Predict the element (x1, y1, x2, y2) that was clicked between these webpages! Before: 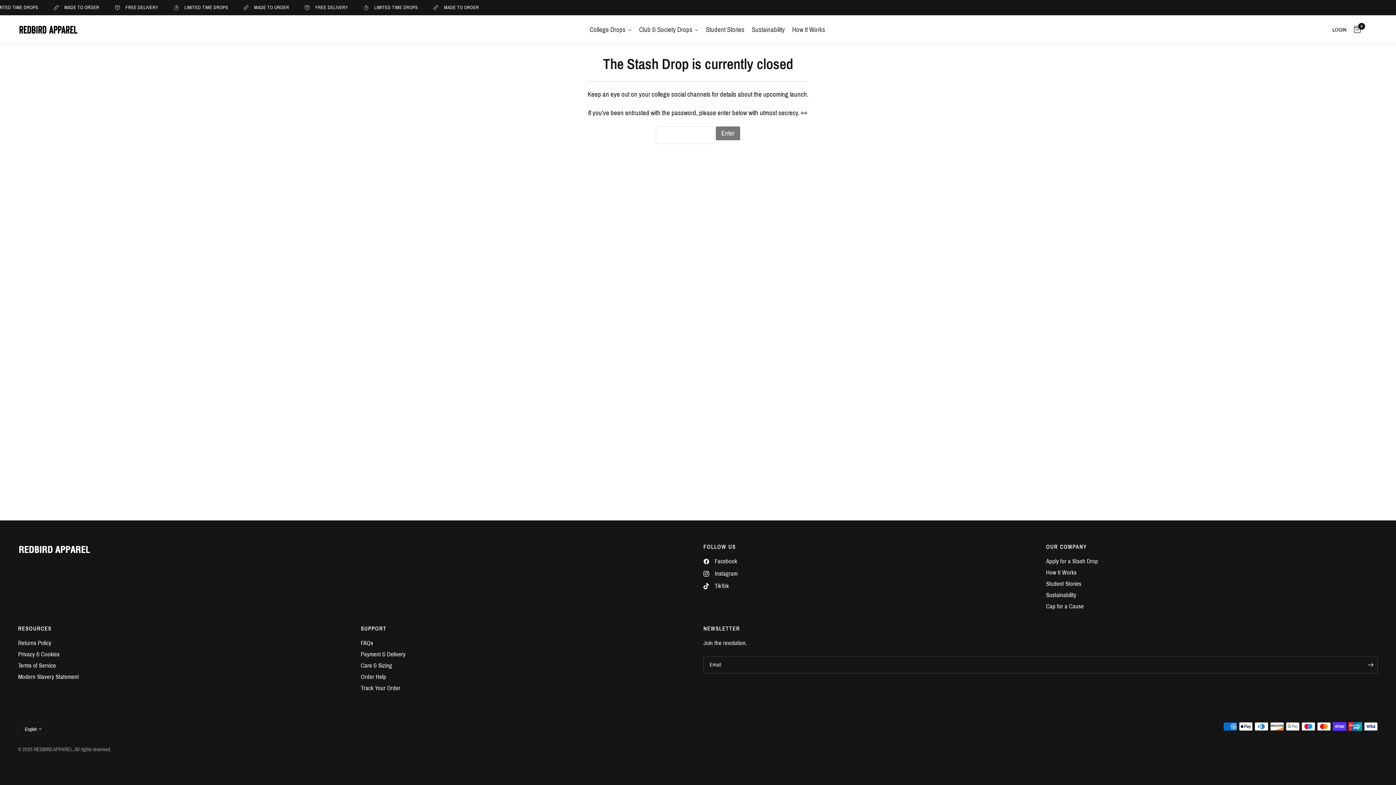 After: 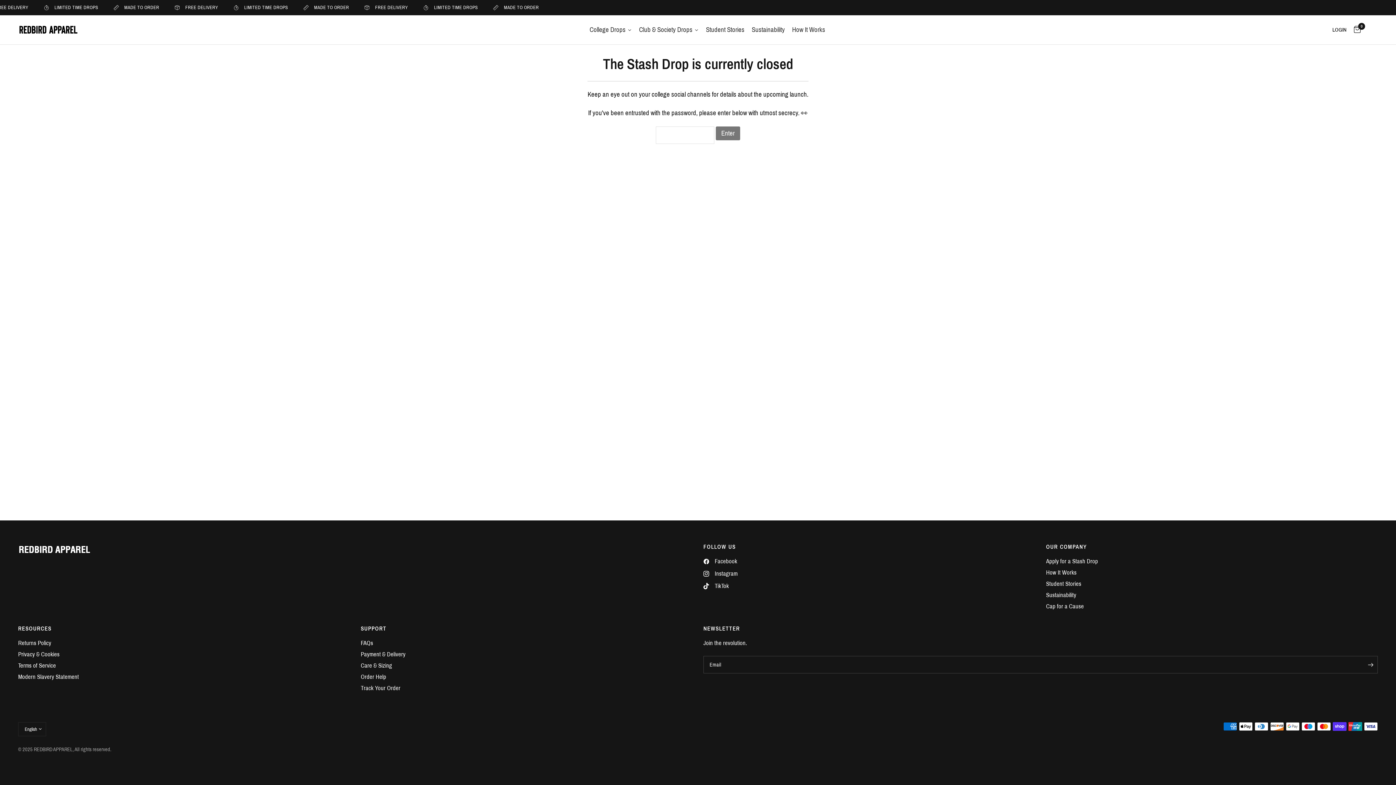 Action: label: Instagram bbox: (703, 569, 737, 578)